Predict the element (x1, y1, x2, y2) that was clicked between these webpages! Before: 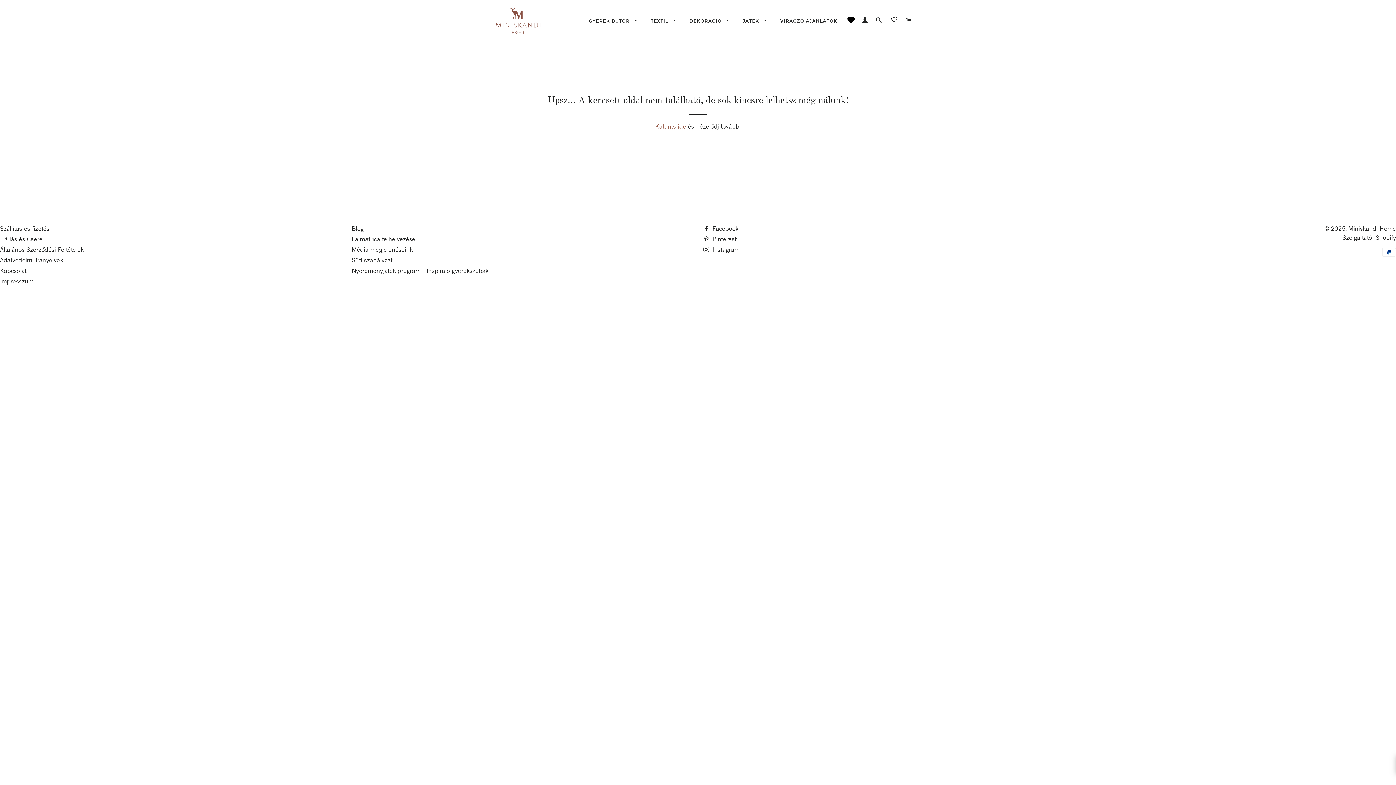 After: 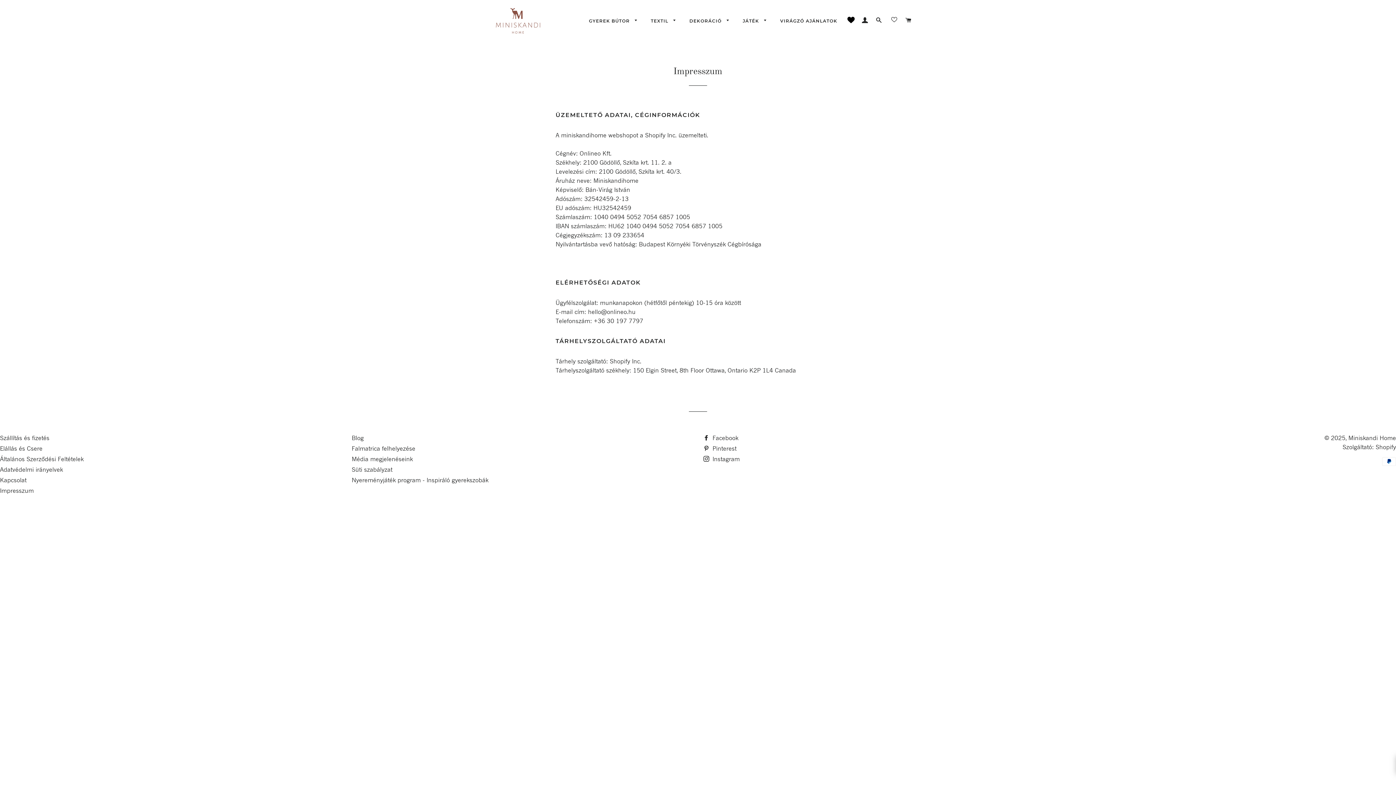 Action: bbox: (0, 277, 33, 285) label: Impresszum